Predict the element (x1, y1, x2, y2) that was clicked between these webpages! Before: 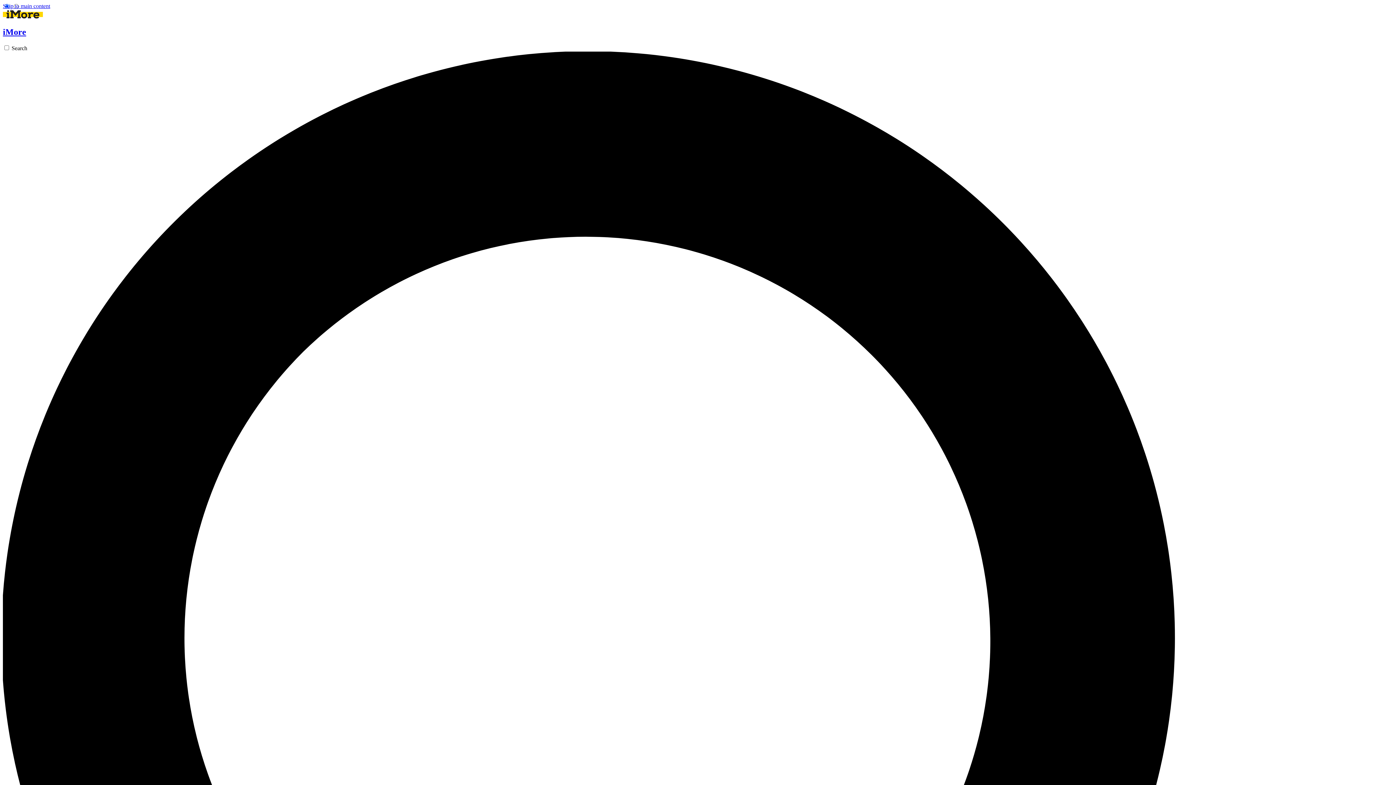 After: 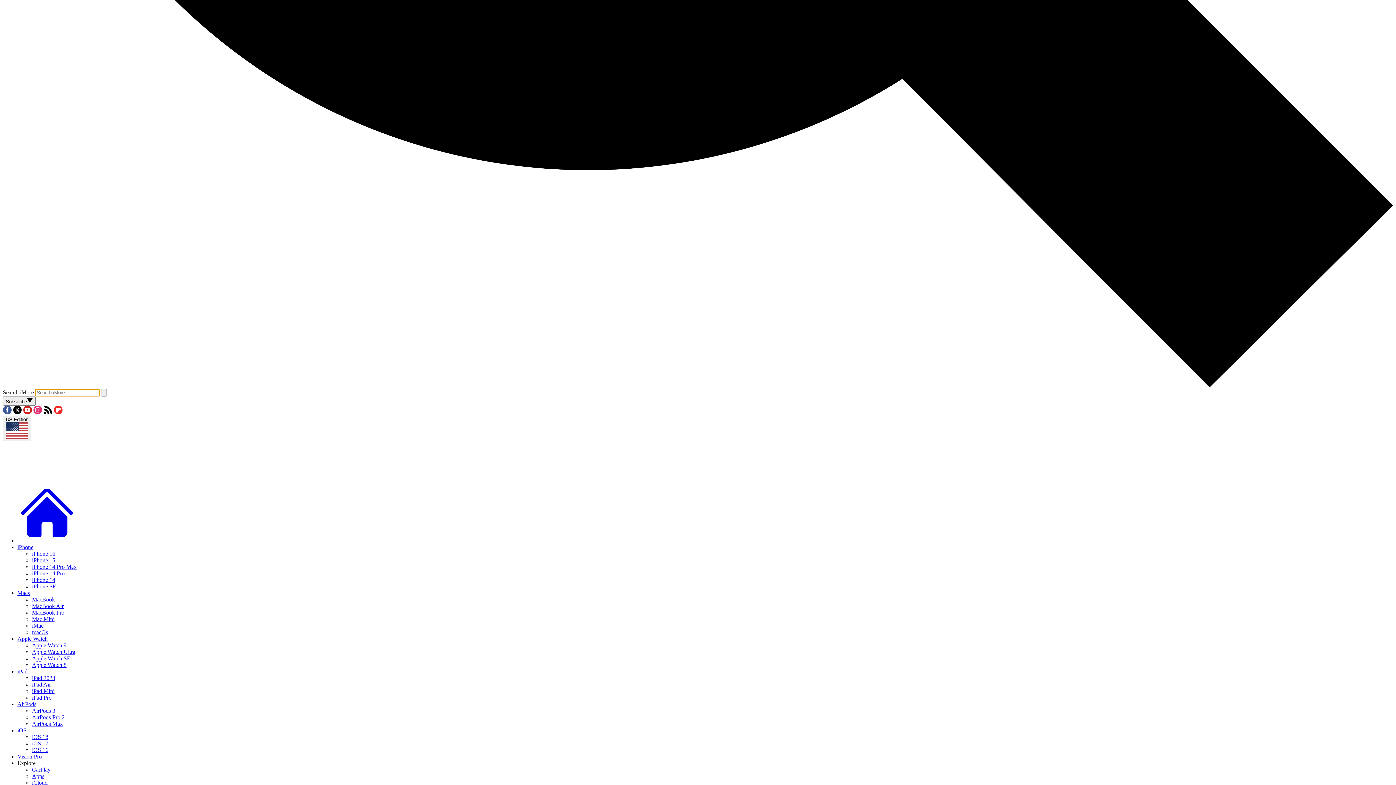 Action: bbox: (2, 45, 1393, 1443) label: Search